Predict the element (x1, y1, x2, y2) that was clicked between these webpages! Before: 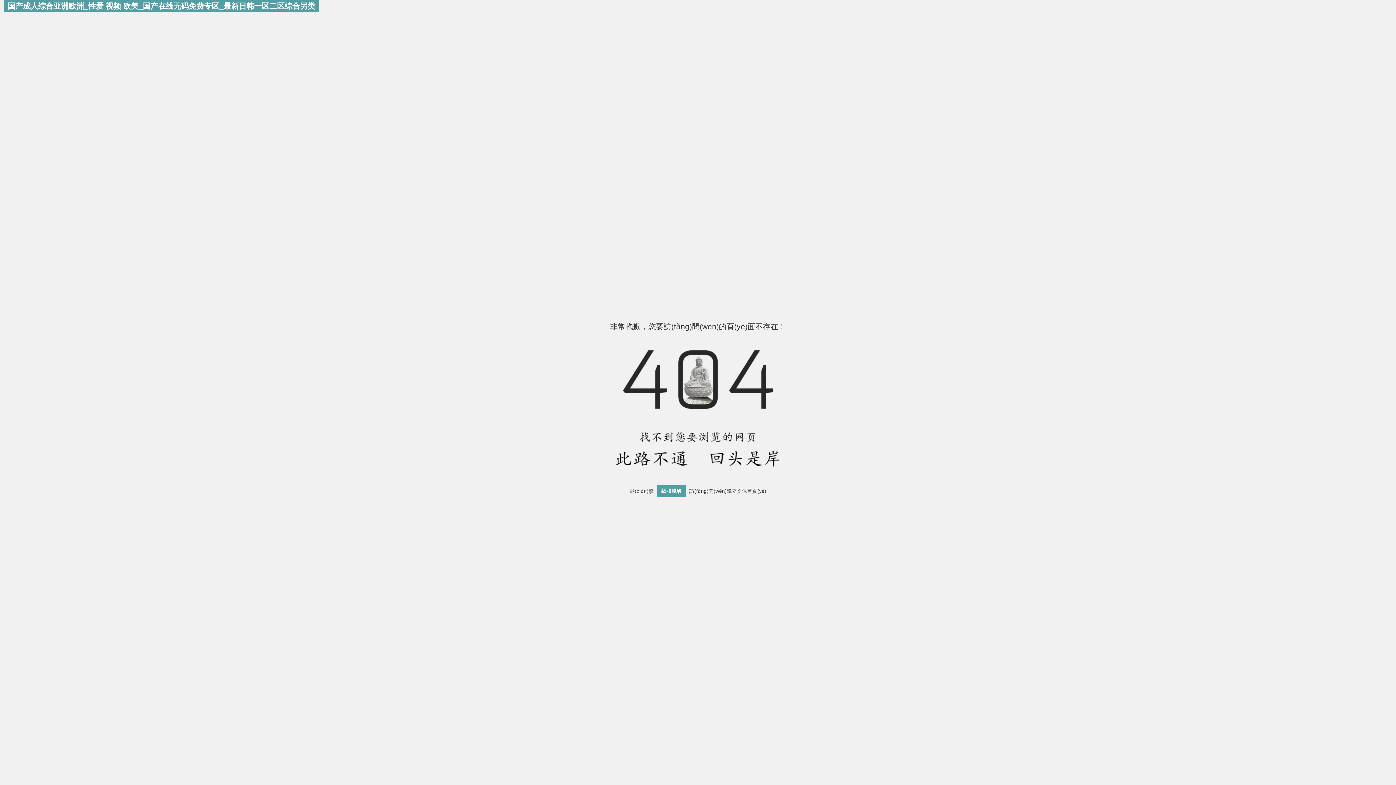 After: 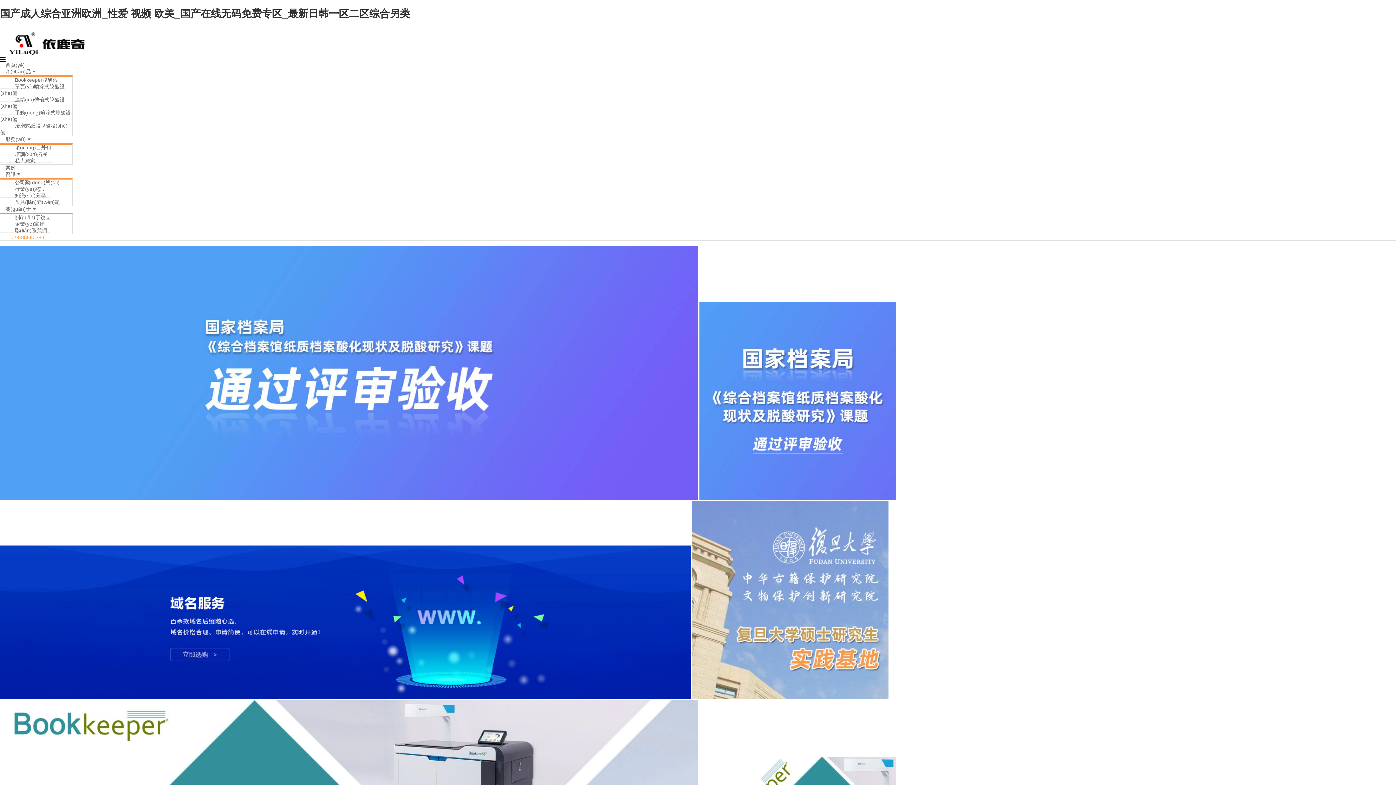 Action: label: 国产成人综合亚洲欧洲_性爱 视频 欧美_国产在线无码免费专区_最新日韩一区二区综合另类 bbox: (3, 0, 319, 12)